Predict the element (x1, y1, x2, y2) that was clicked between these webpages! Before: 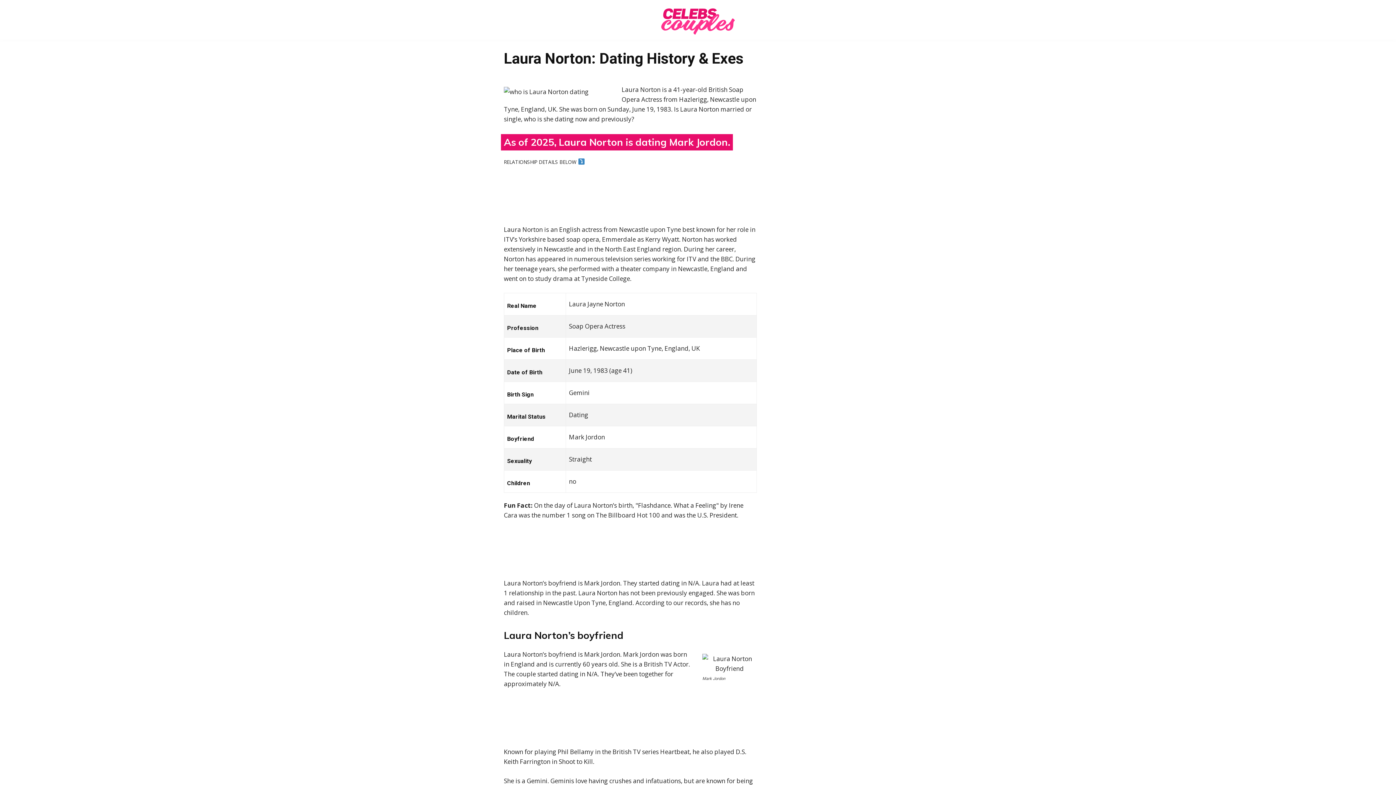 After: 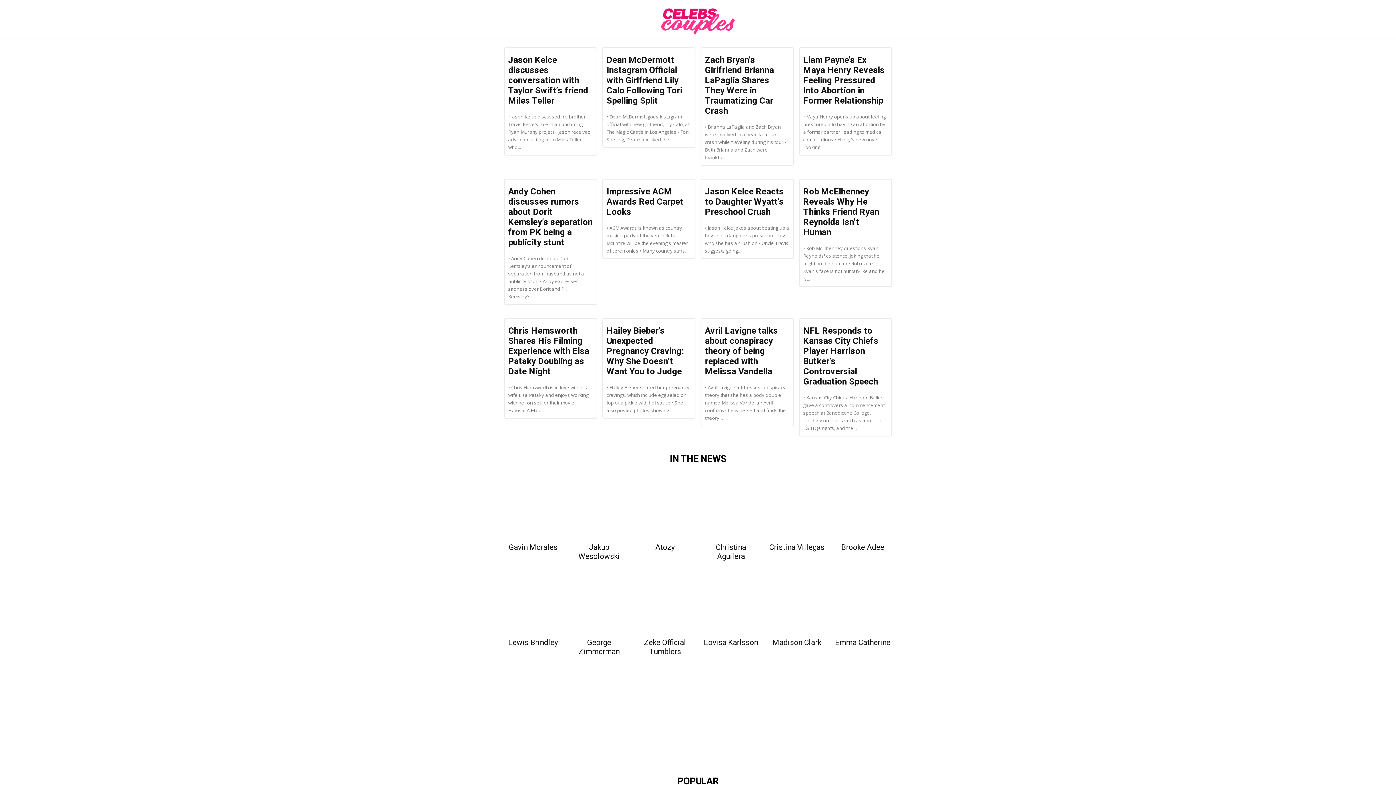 Action: bbox: (504, 7, 892, 38)